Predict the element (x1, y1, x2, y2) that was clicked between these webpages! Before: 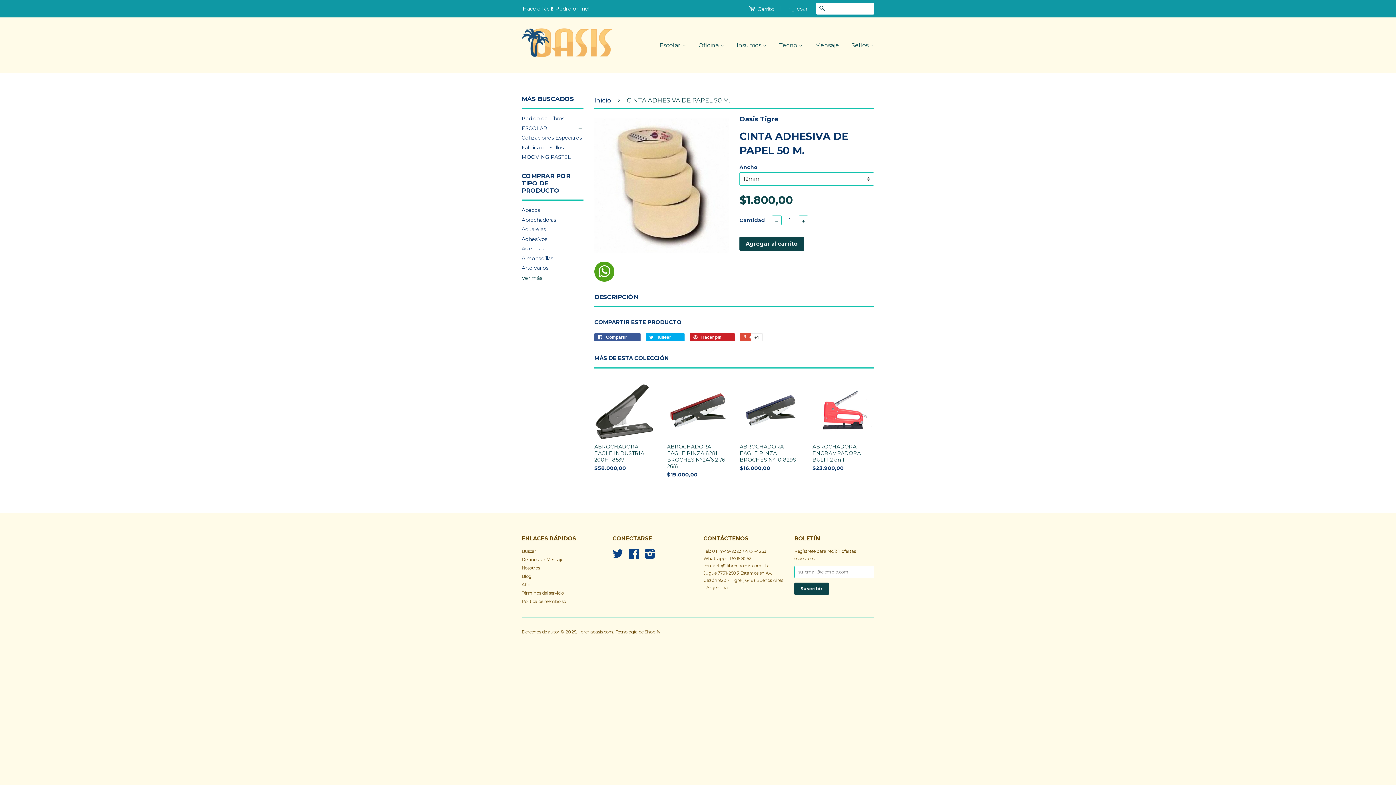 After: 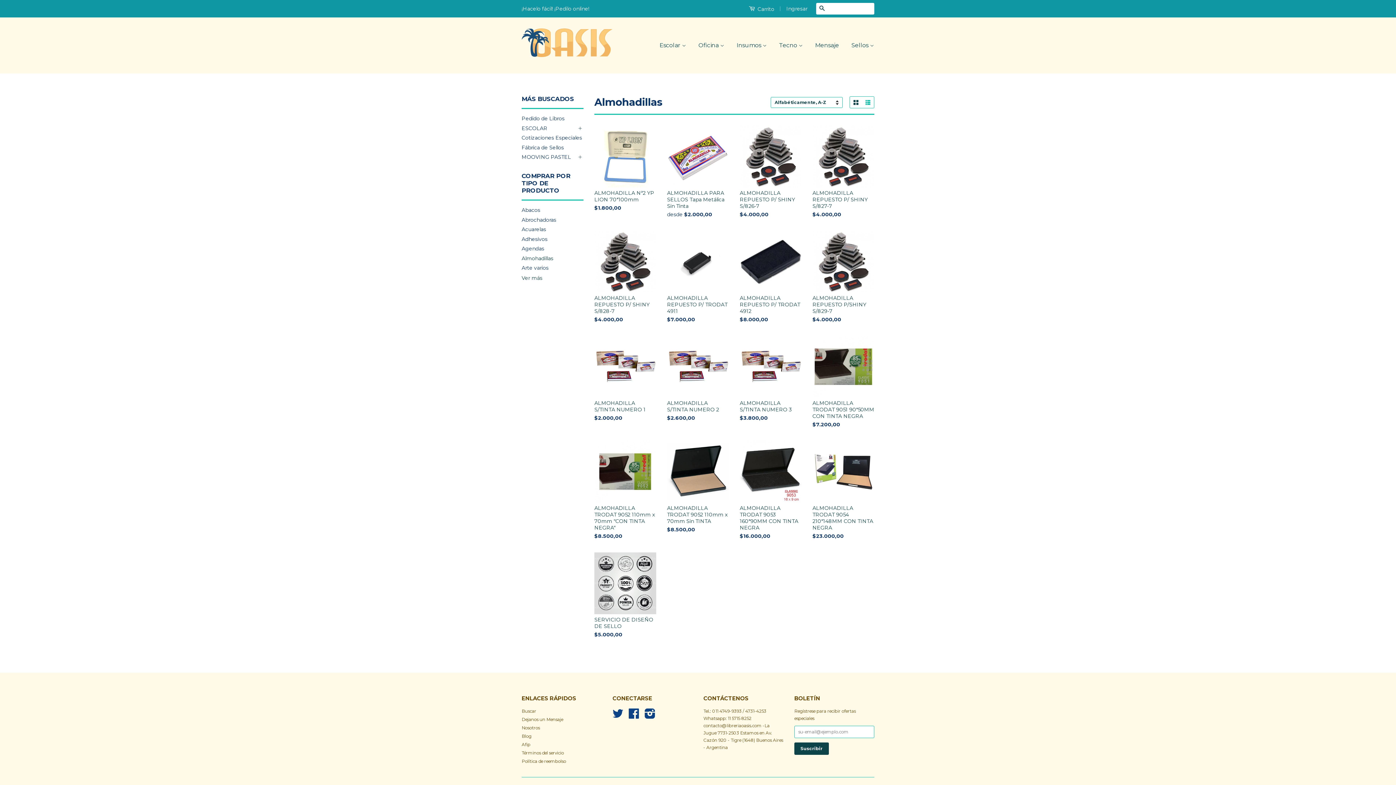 Action: label: Almohadillas bbox: (521, 255, 553, 261)